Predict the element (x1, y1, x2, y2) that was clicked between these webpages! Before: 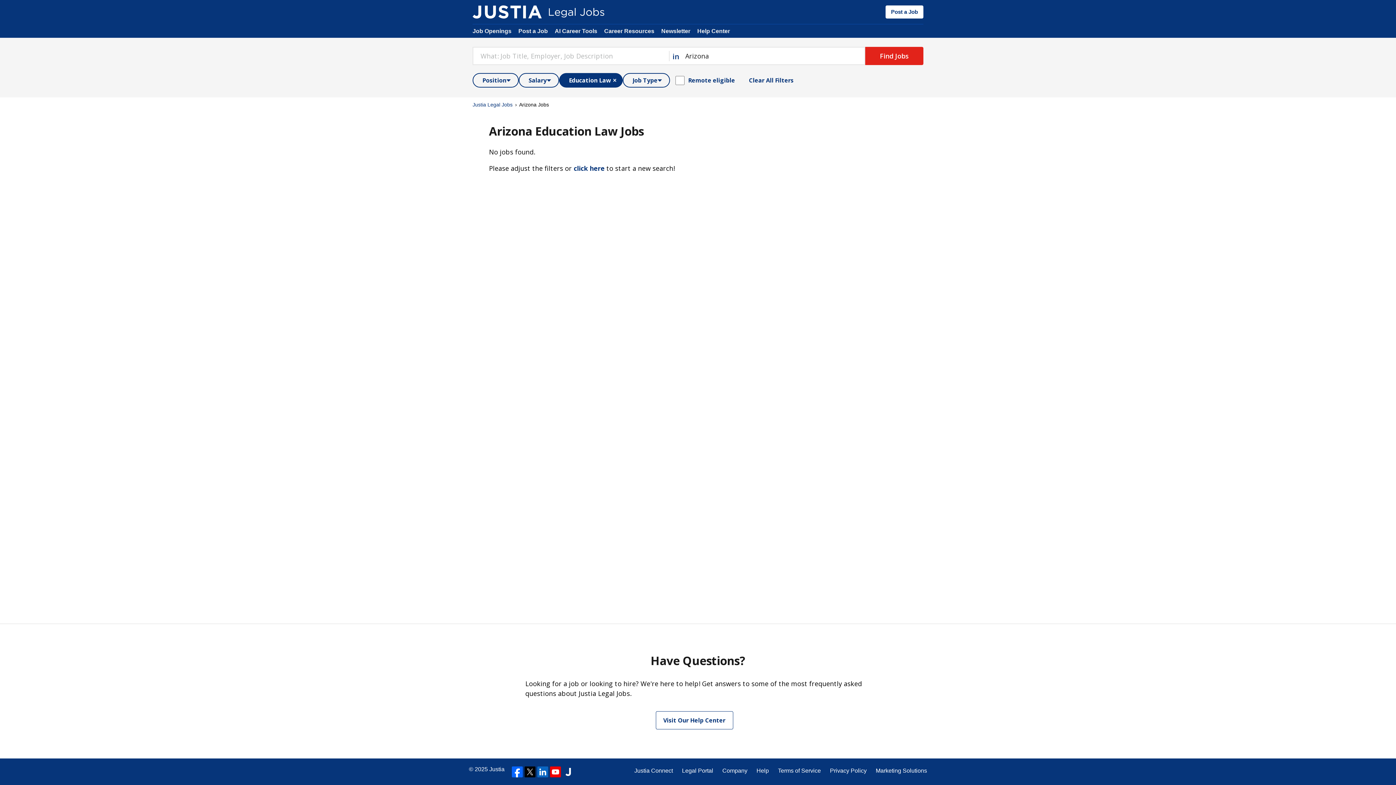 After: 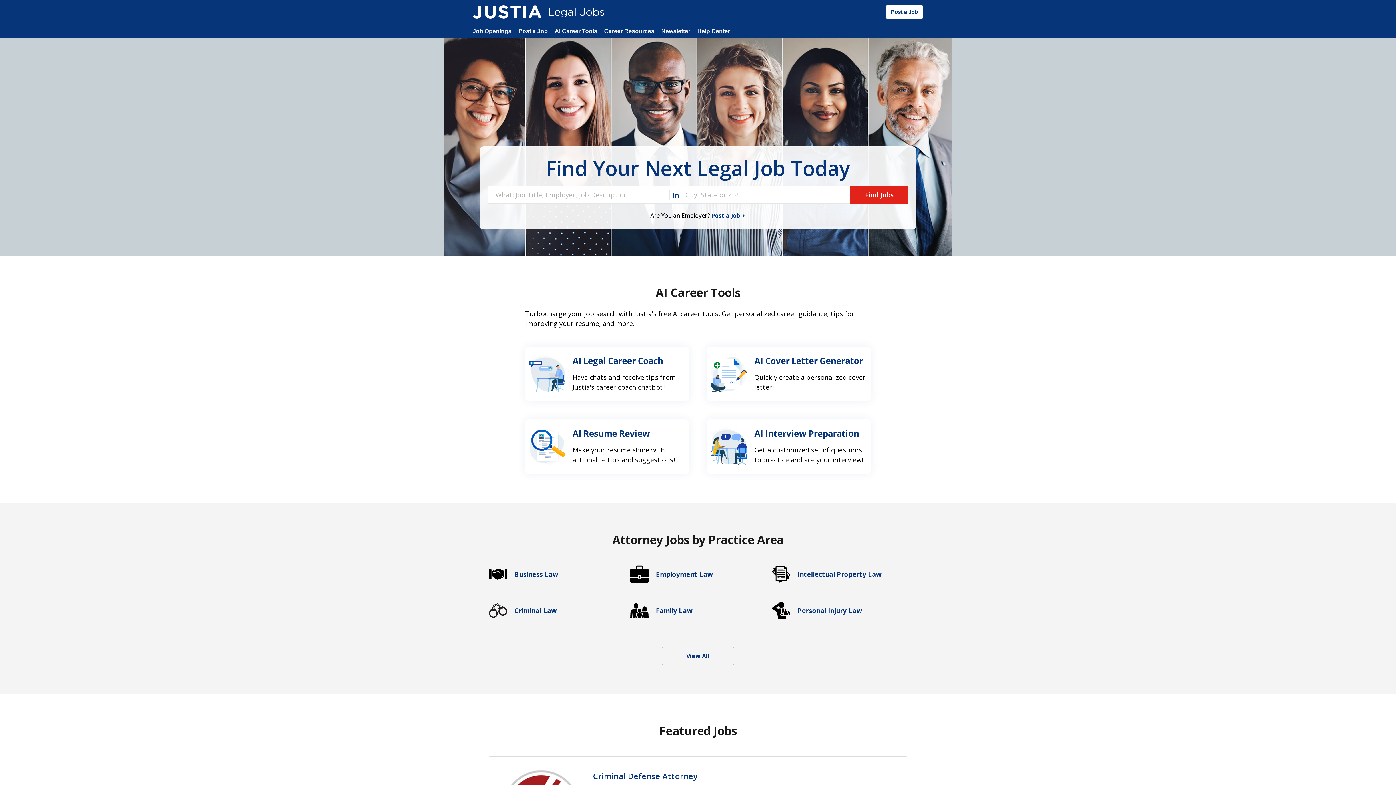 Action: bbox: (472, 101, 512, 108) label: Justia Legal Jobs